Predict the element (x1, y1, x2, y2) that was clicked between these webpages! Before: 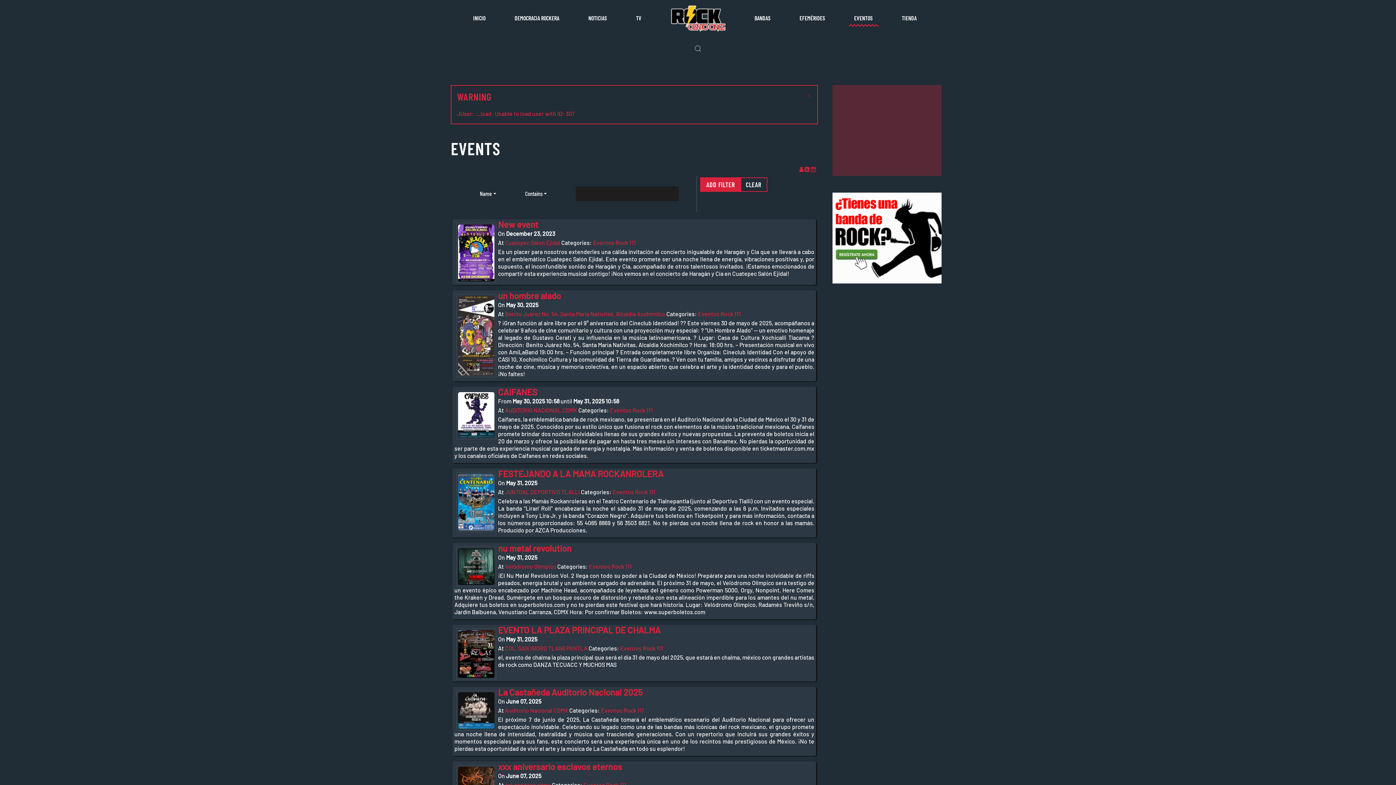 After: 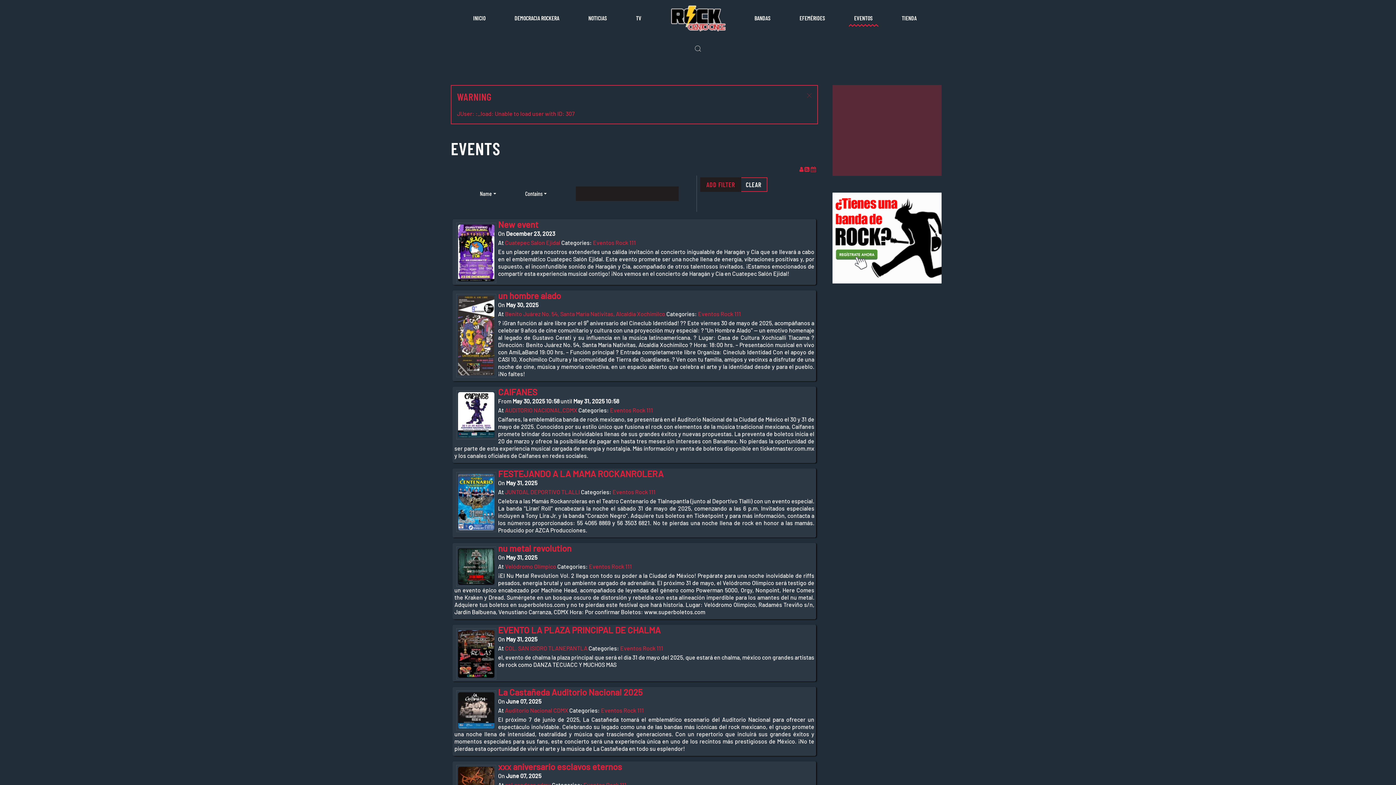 Action: bbox: (700, 177, 741, 192) label: ADD FILTER